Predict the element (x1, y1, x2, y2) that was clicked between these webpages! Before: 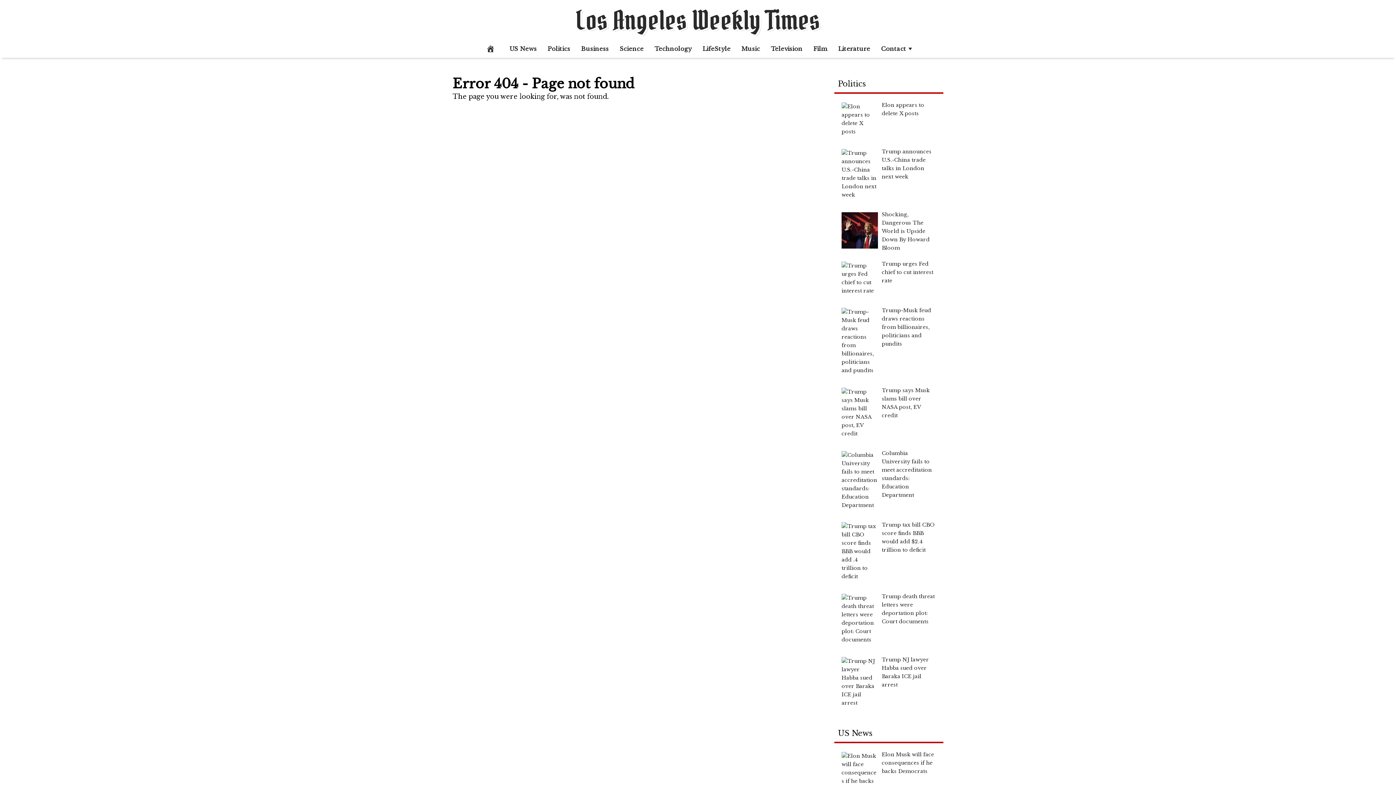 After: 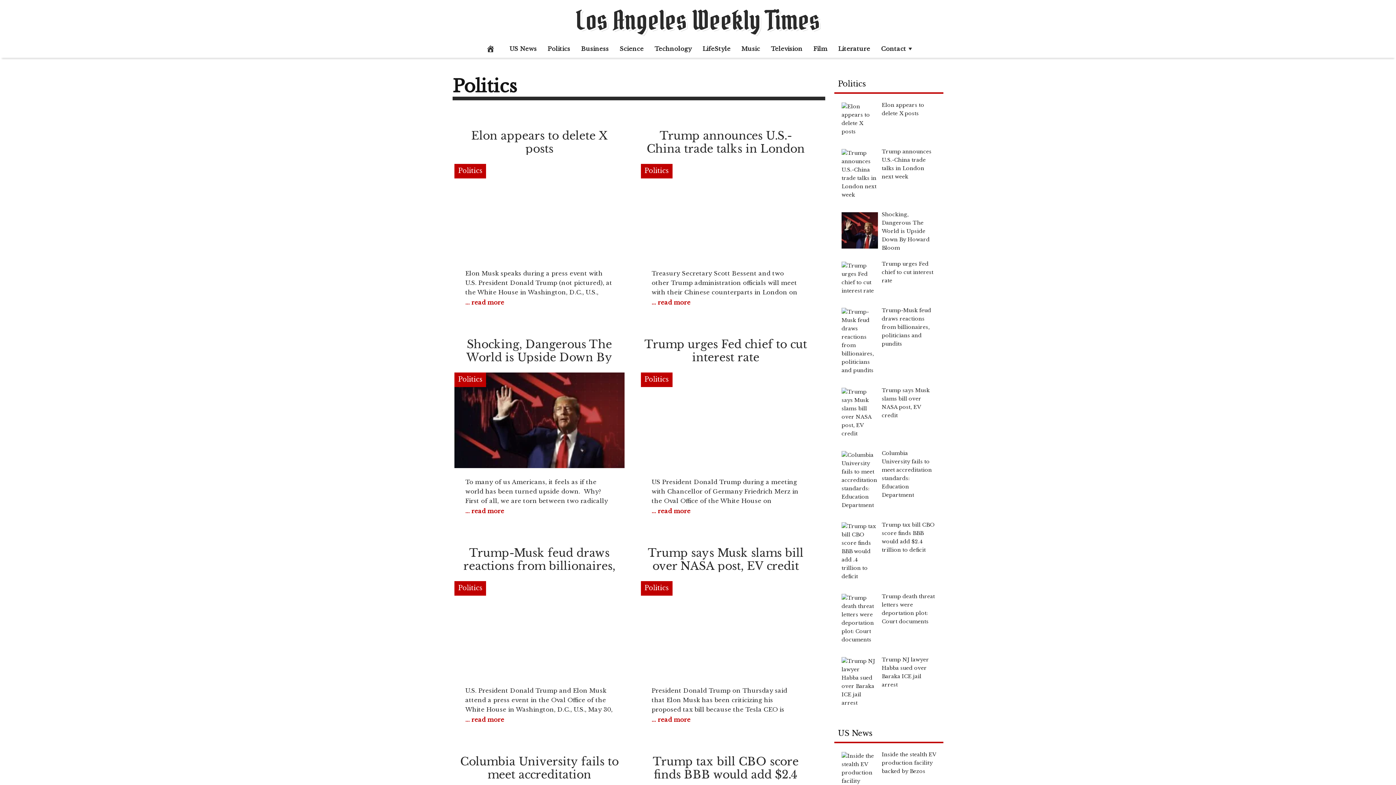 Action: bbox: (542, 39, 575, 57) label: Politics